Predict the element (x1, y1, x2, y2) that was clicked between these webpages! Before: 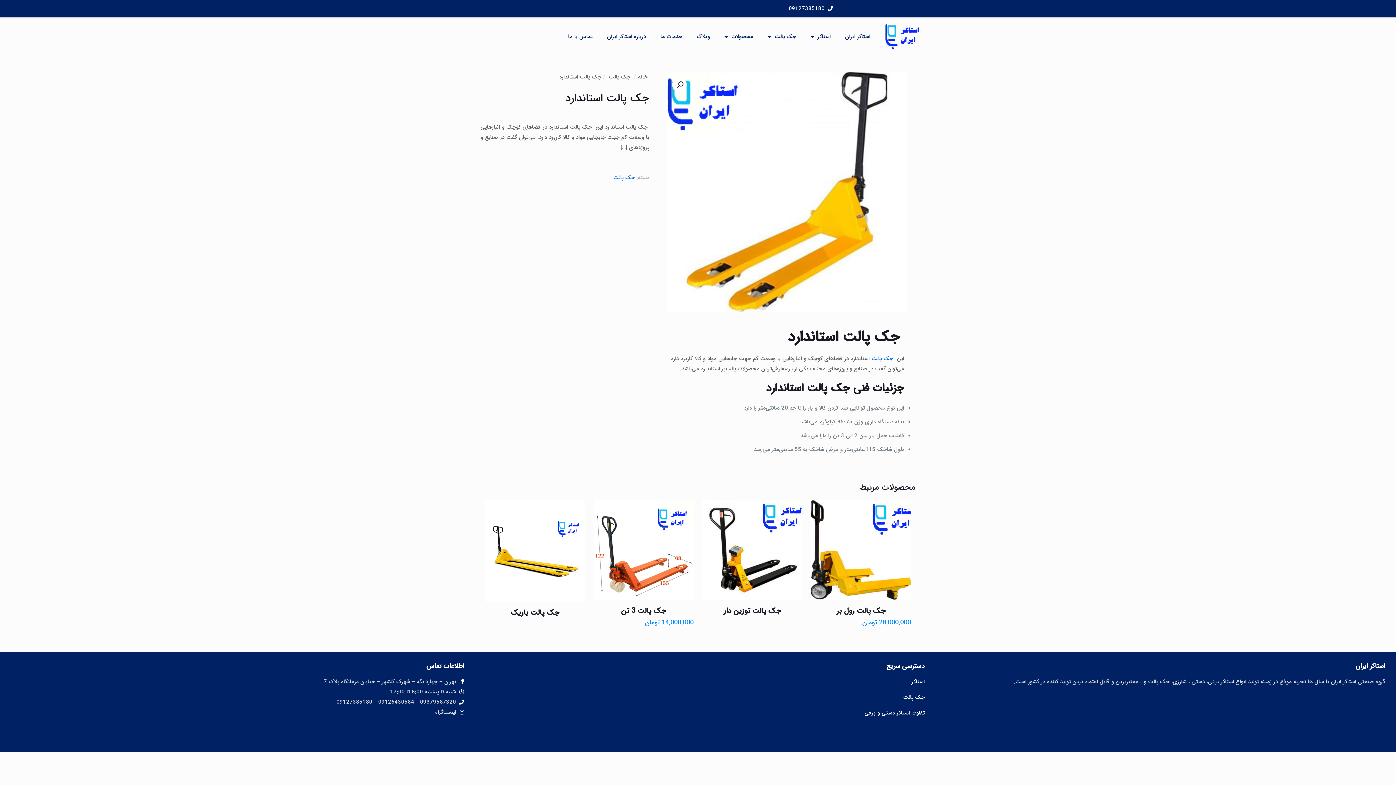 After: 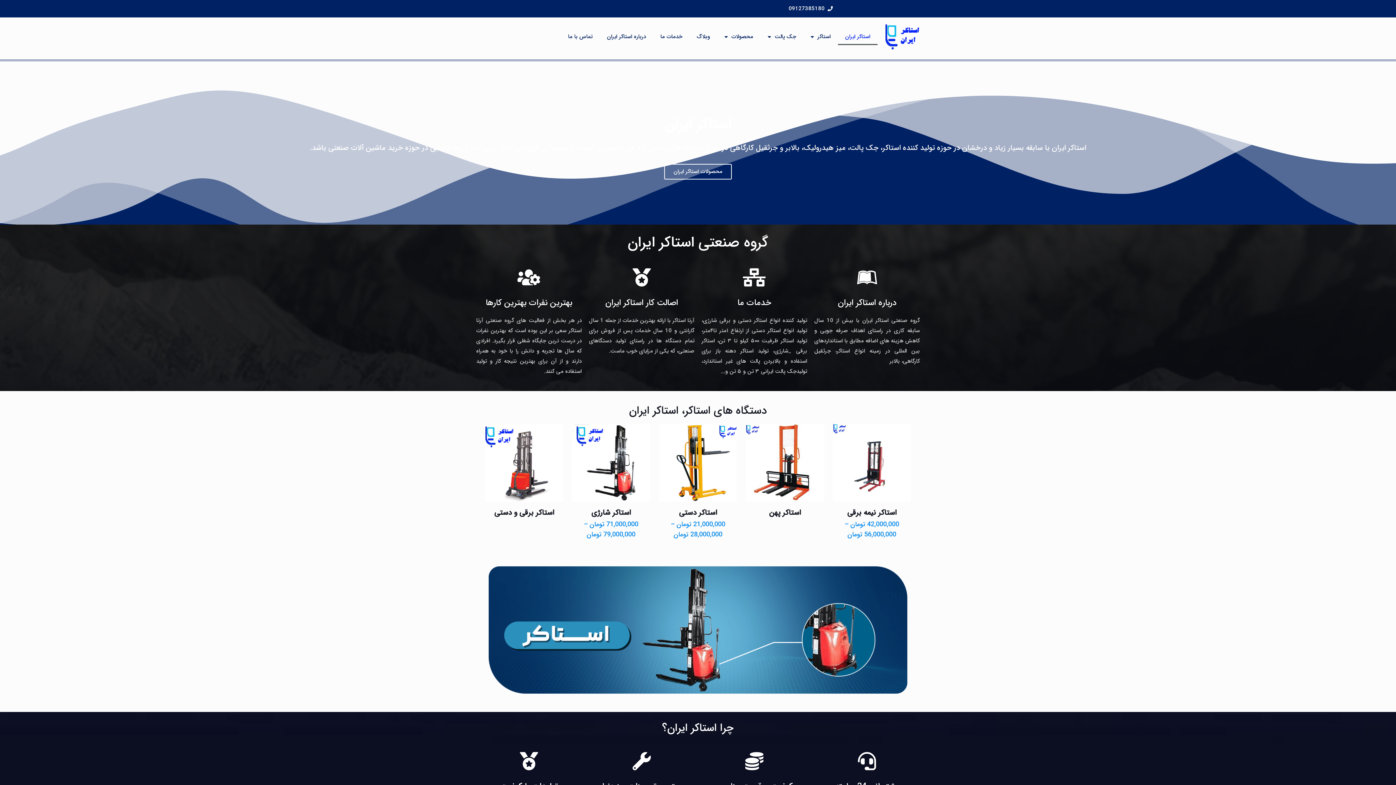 Action: label: خانه bbox: (638, 72, 647, 81)